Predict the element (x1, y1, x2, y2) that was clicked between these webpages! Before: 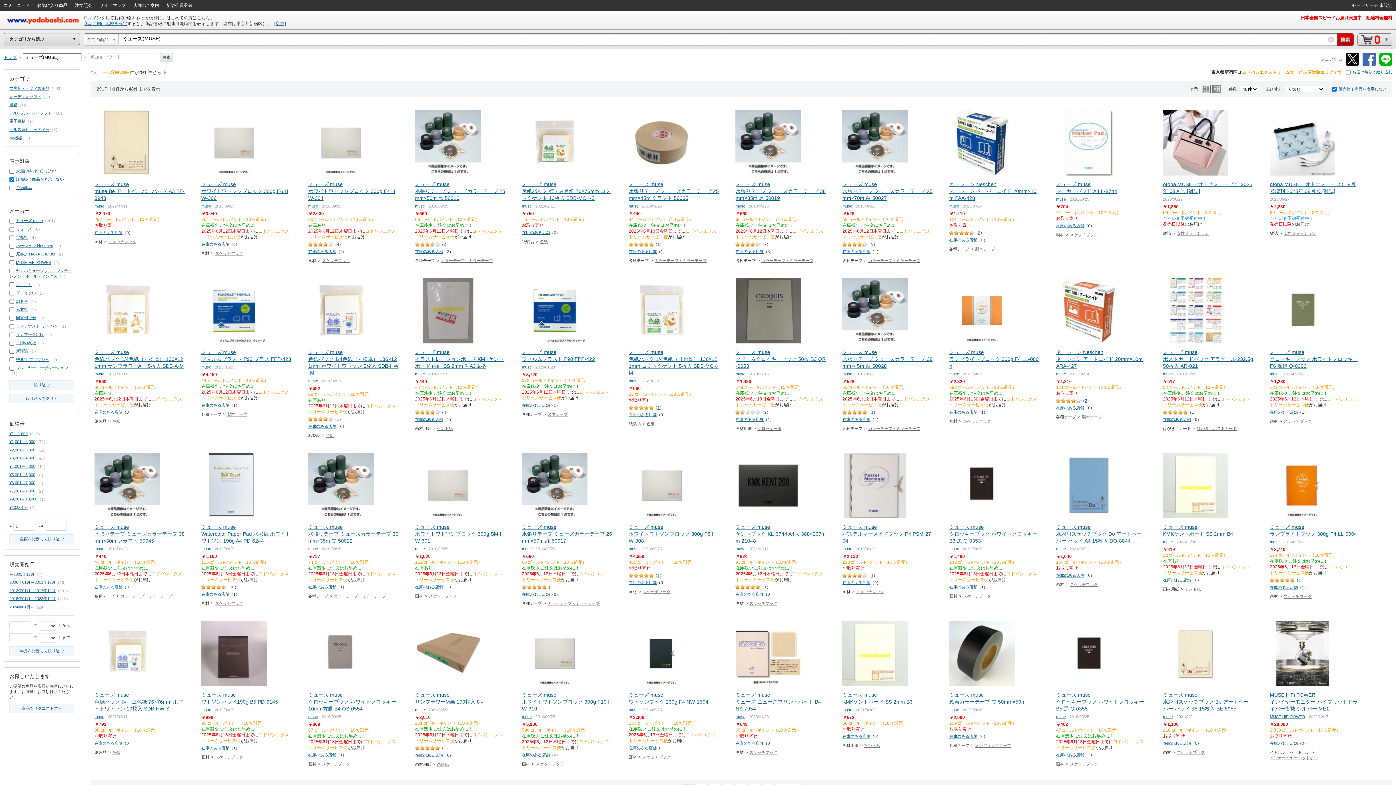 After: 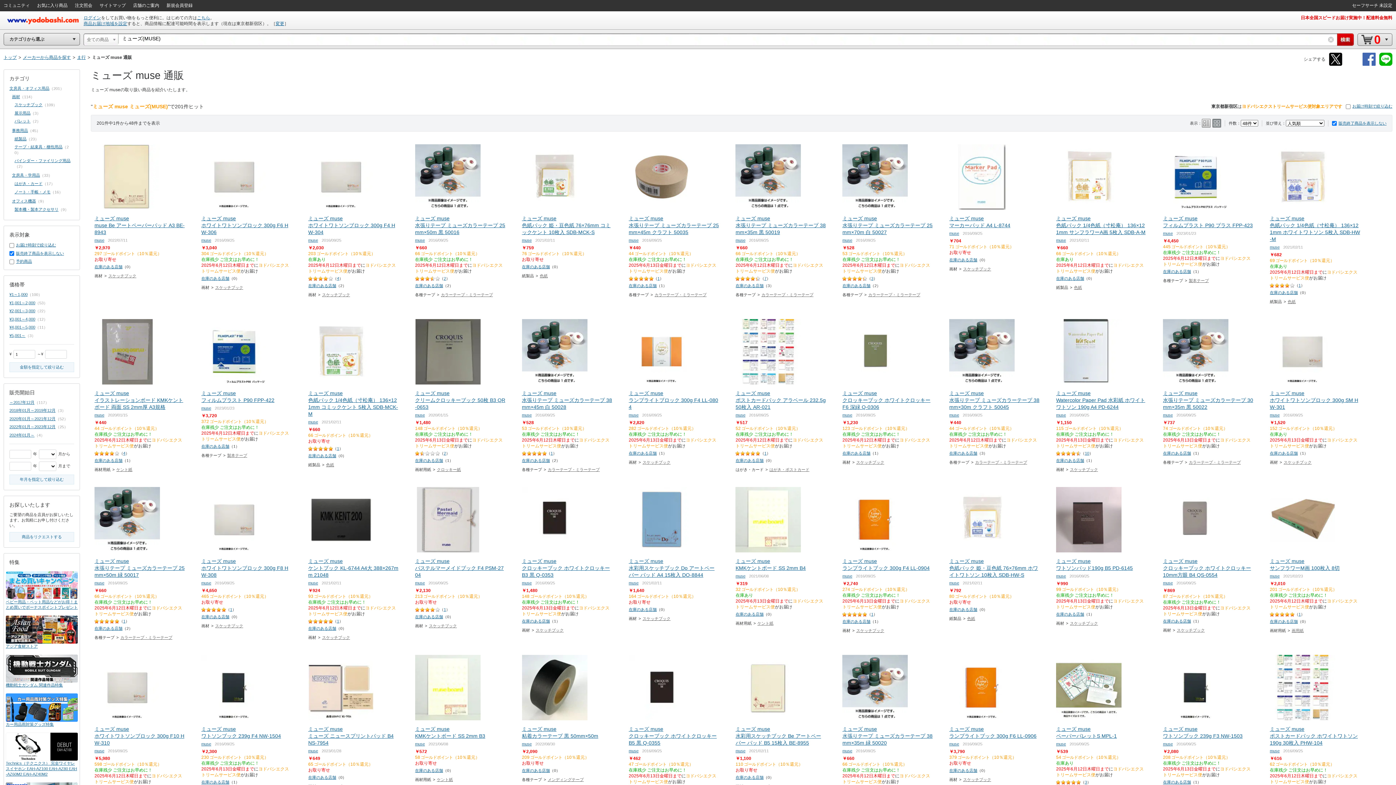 Action: bbox: (1056, 714, 1066, 719) label: muse